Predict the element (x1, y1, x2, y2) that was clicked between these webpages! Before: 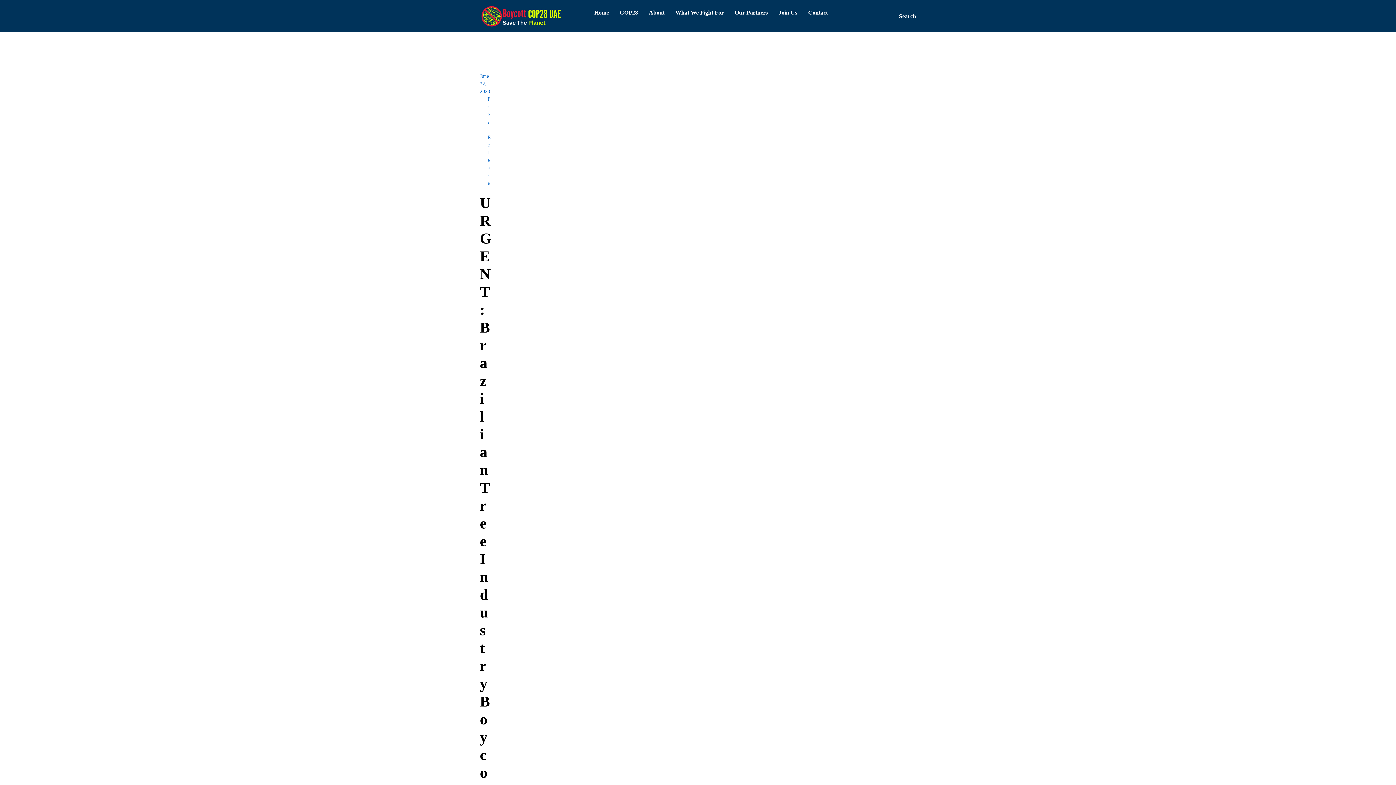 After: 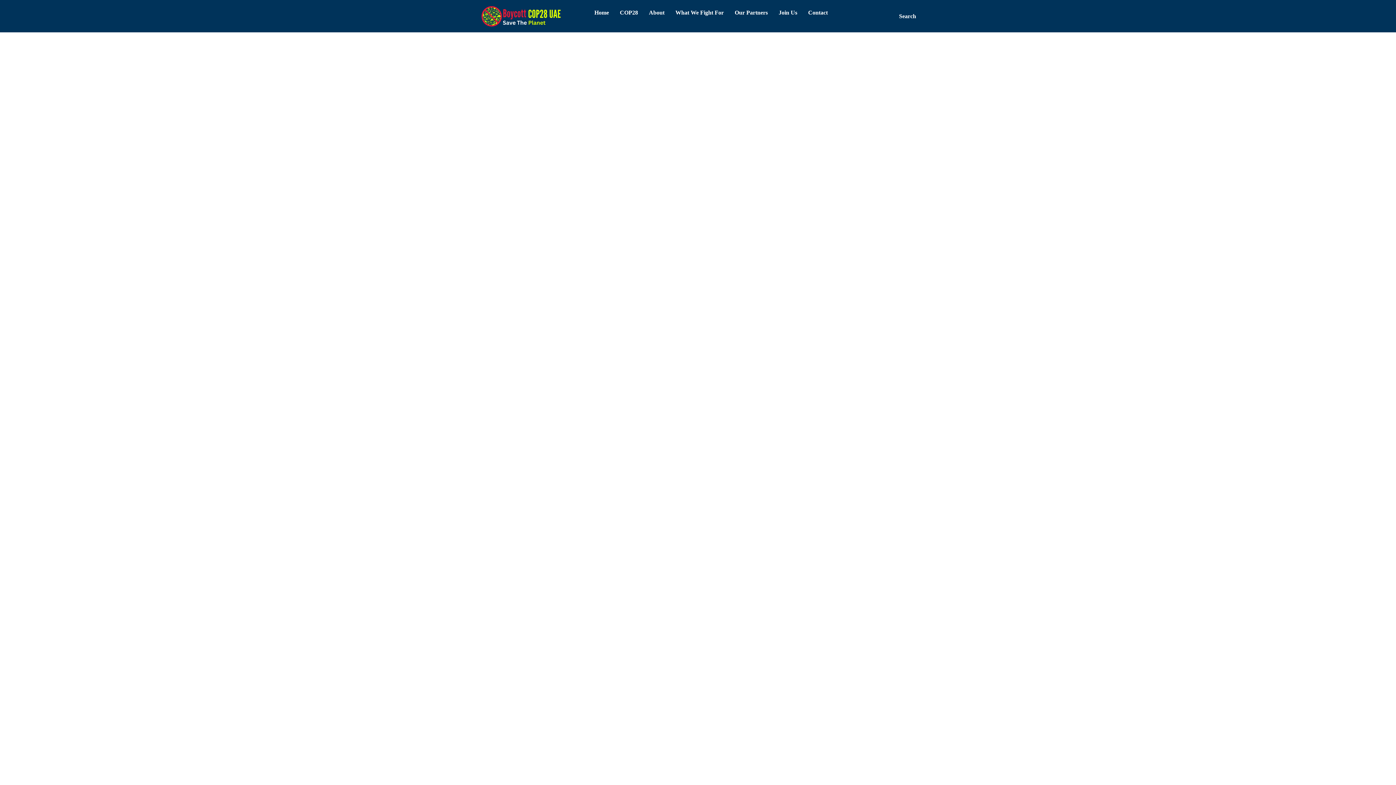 Action: label: Our Partners bbox: (734, 7, 768, 17)